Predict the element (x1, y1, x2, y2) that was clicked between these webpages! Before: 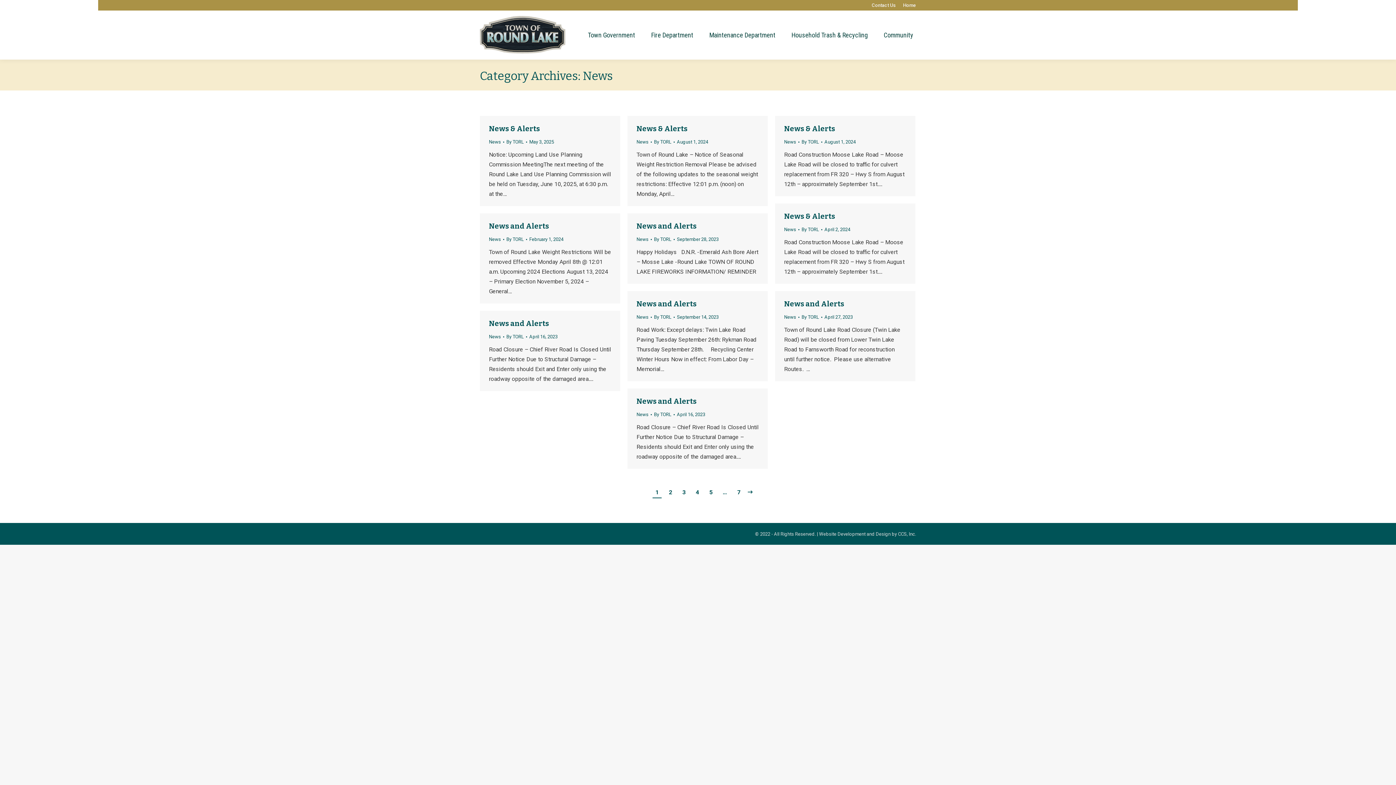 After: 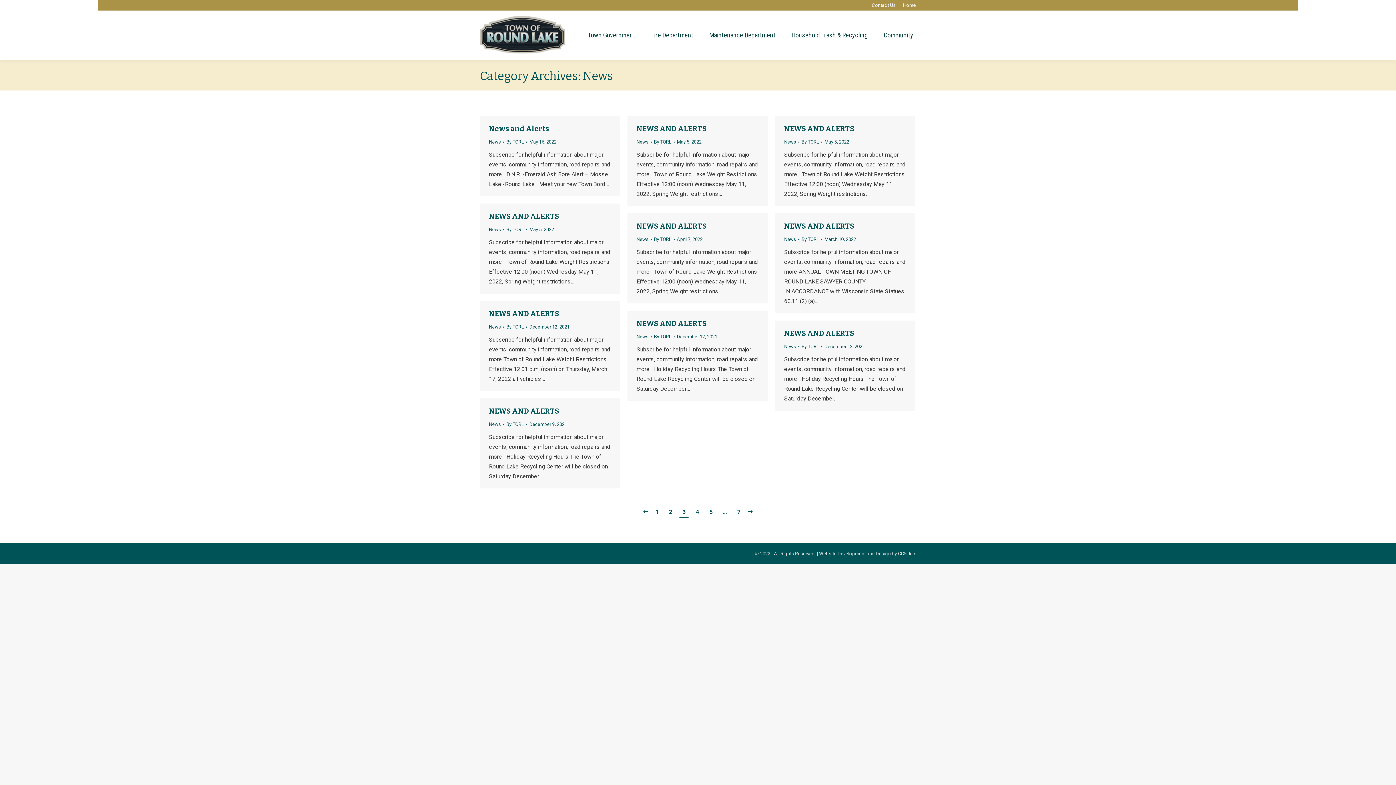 Action: bbox: (679, 487, 688, 497) label: 3